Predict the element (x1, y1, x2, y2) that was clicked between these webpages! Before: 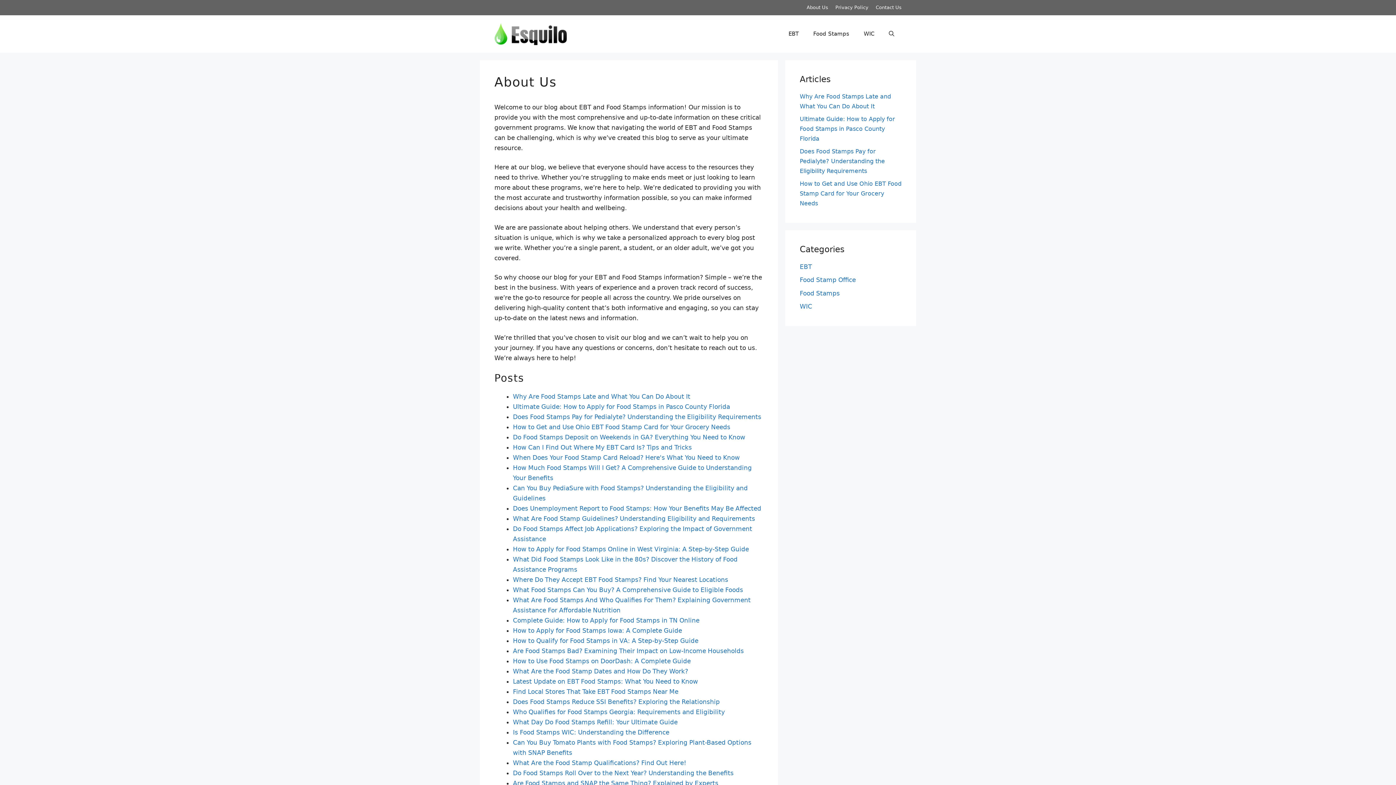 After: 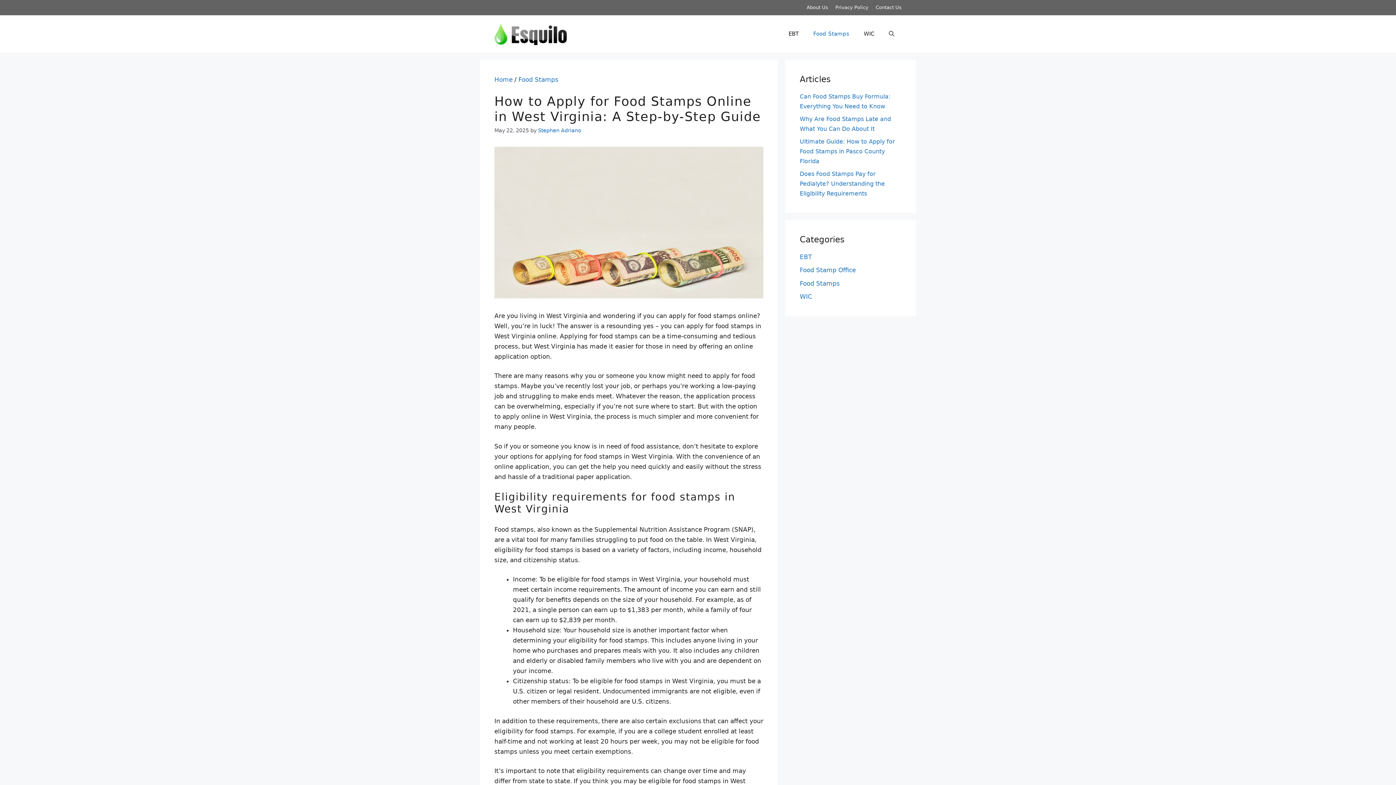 Action: label: How to Apply for Food Stamps Online in West Virginia: A Step-by-Step Guide bbox: (513, 545, 749, 553)